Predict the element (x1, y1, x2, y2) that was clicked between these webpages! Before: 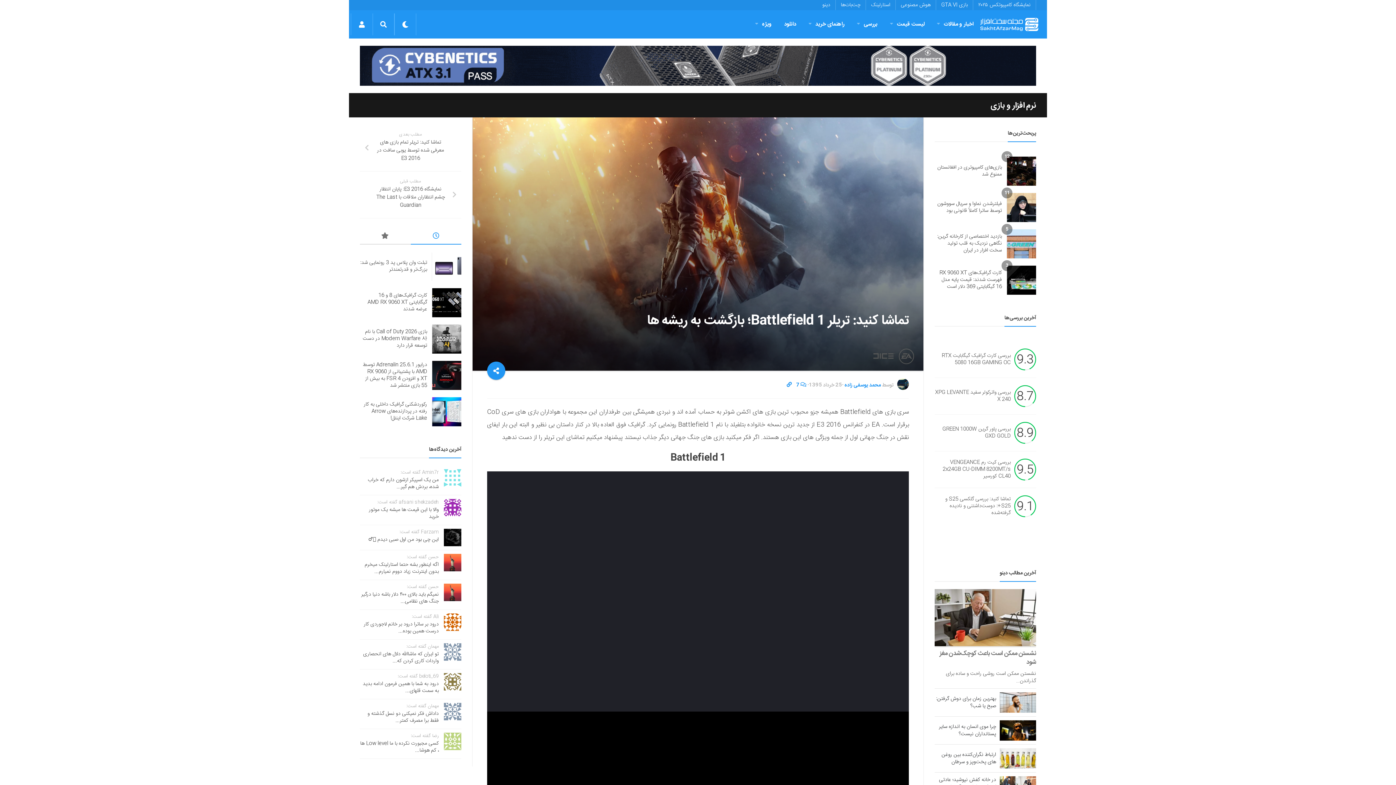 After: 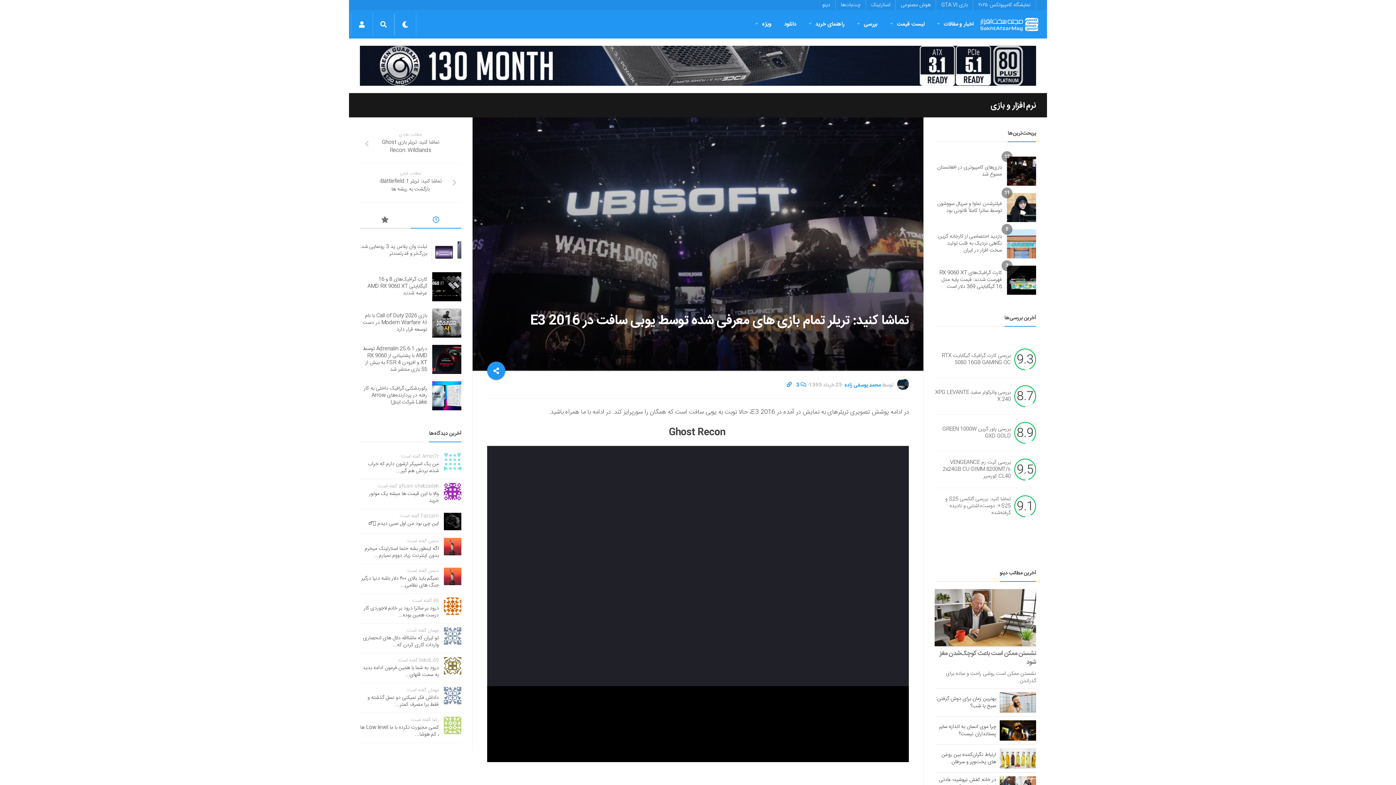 Action: label: مطلب بعدی
تماشا کنید: تریلر تمام بازی های معرفی شده توسط یوبی سافت در E3 2016 bbox: (360, 124, 461, 171)